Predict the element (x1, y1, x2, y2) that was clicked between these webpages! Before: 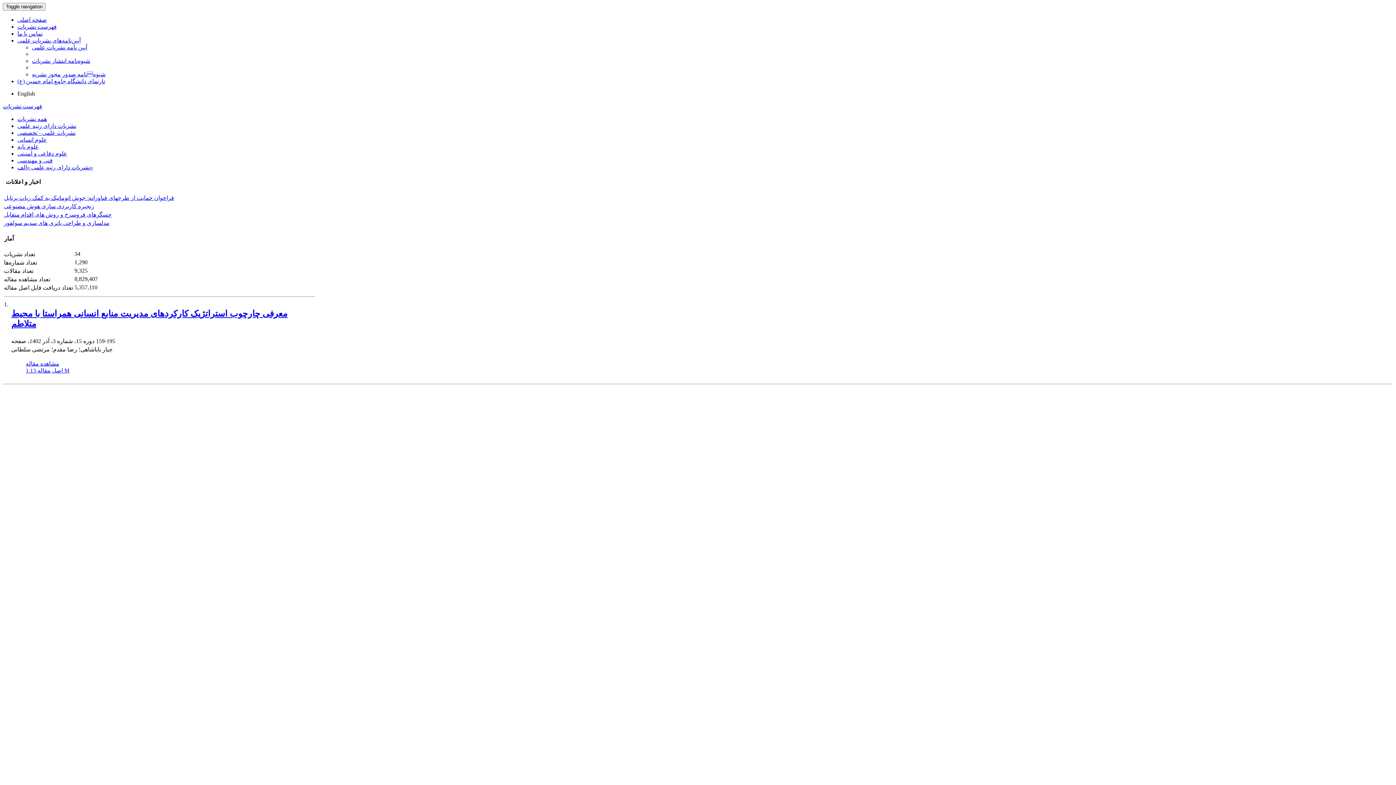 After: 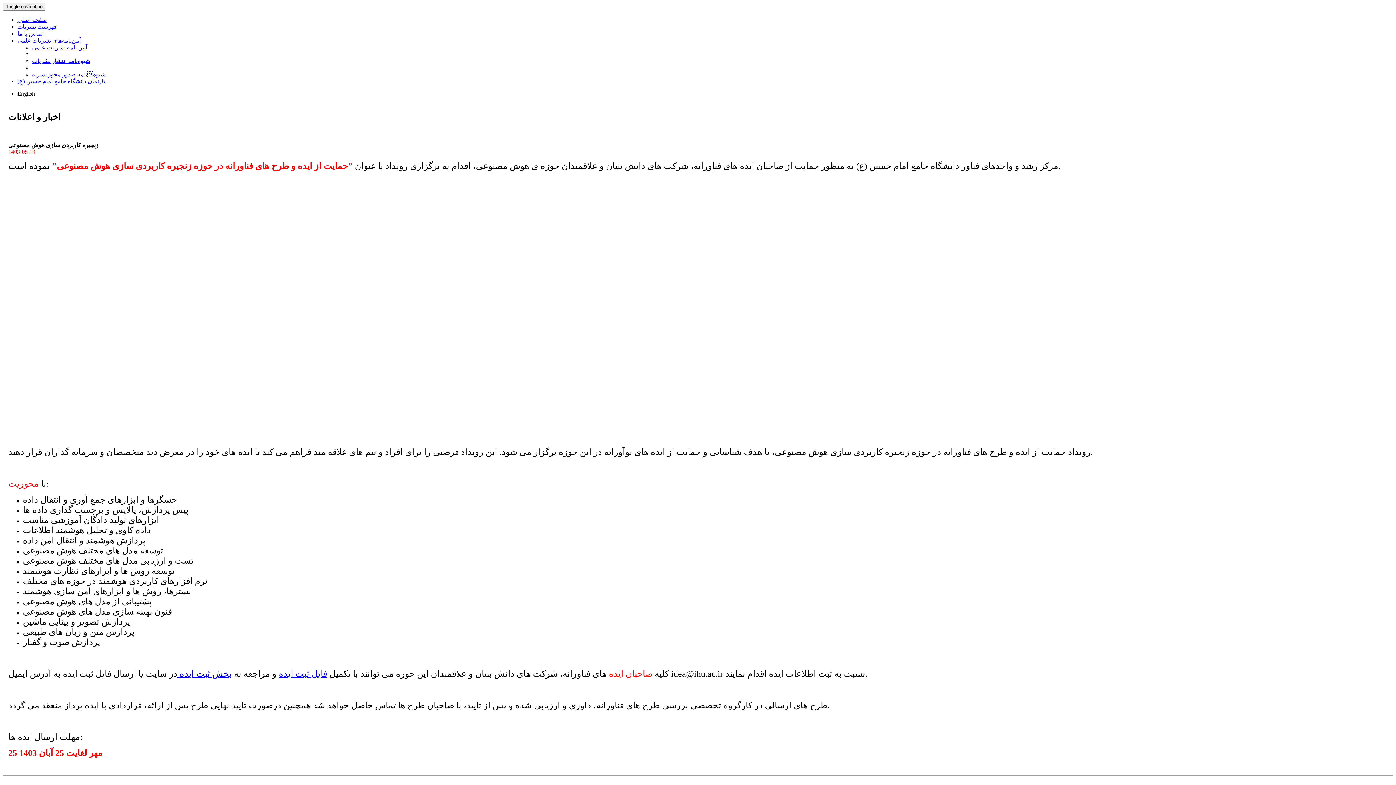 Action: bbox: (4, 203, 94, 209) label: زنجیره کاربردی سازی هوش مصنوعی